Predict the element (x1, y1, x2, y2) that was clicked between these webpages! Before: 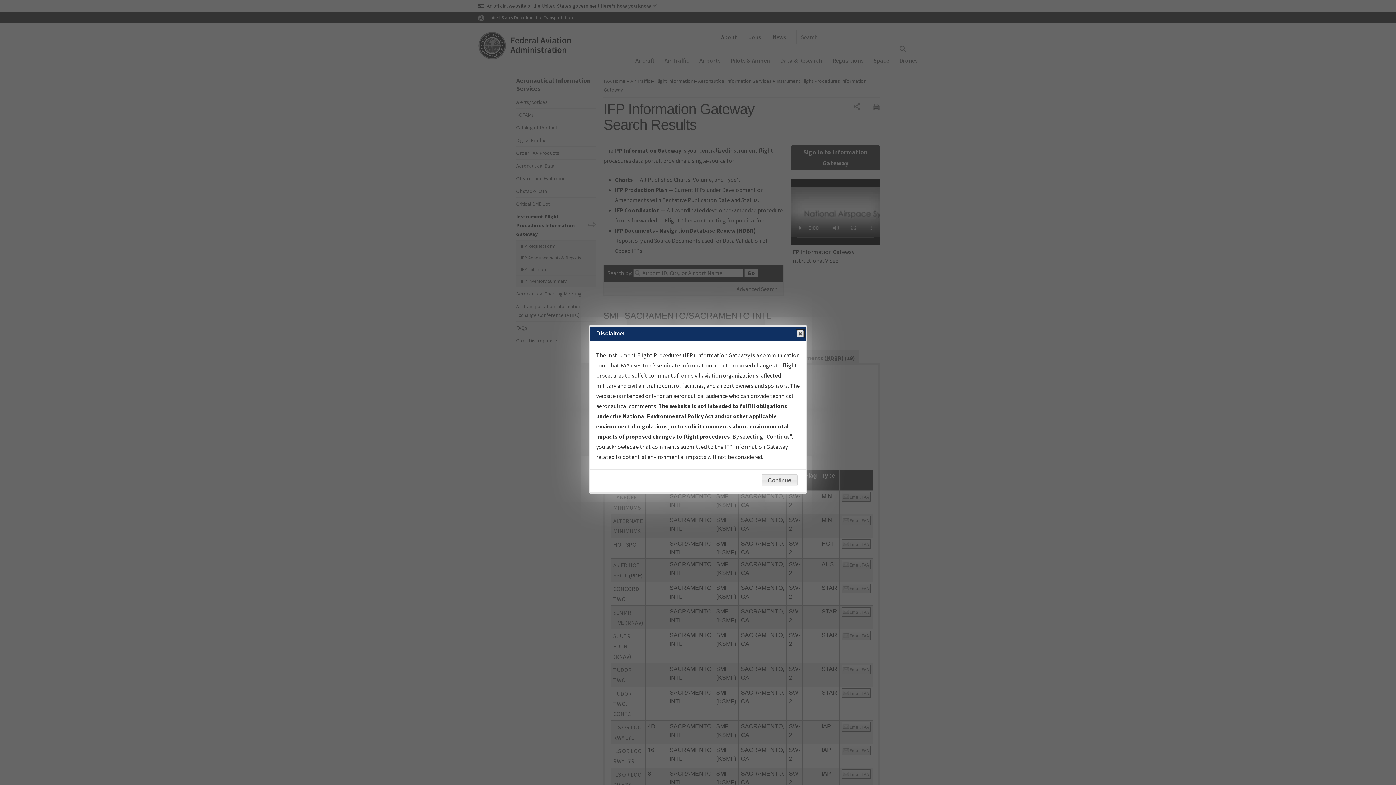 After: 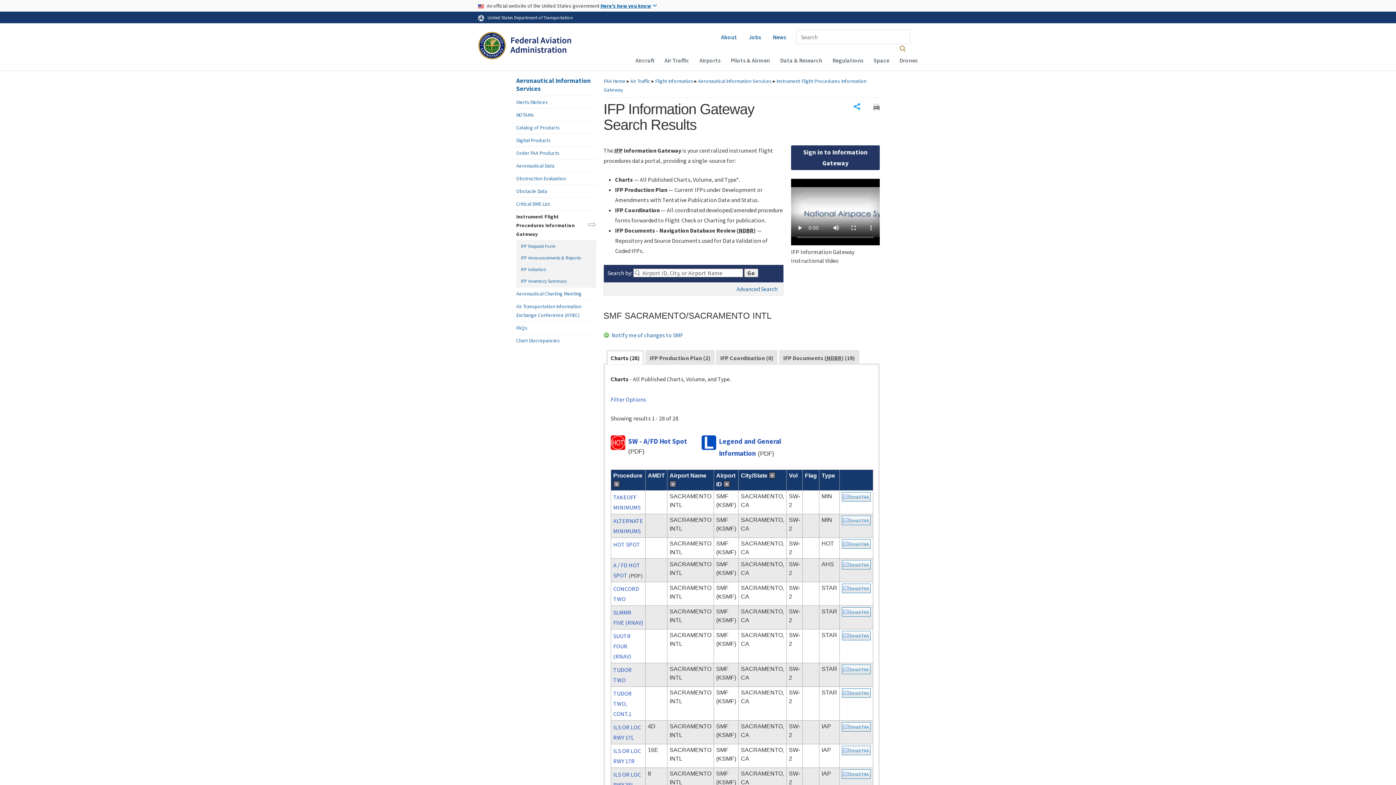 Action: label: Close bbox: (796, 330, 804, 337)